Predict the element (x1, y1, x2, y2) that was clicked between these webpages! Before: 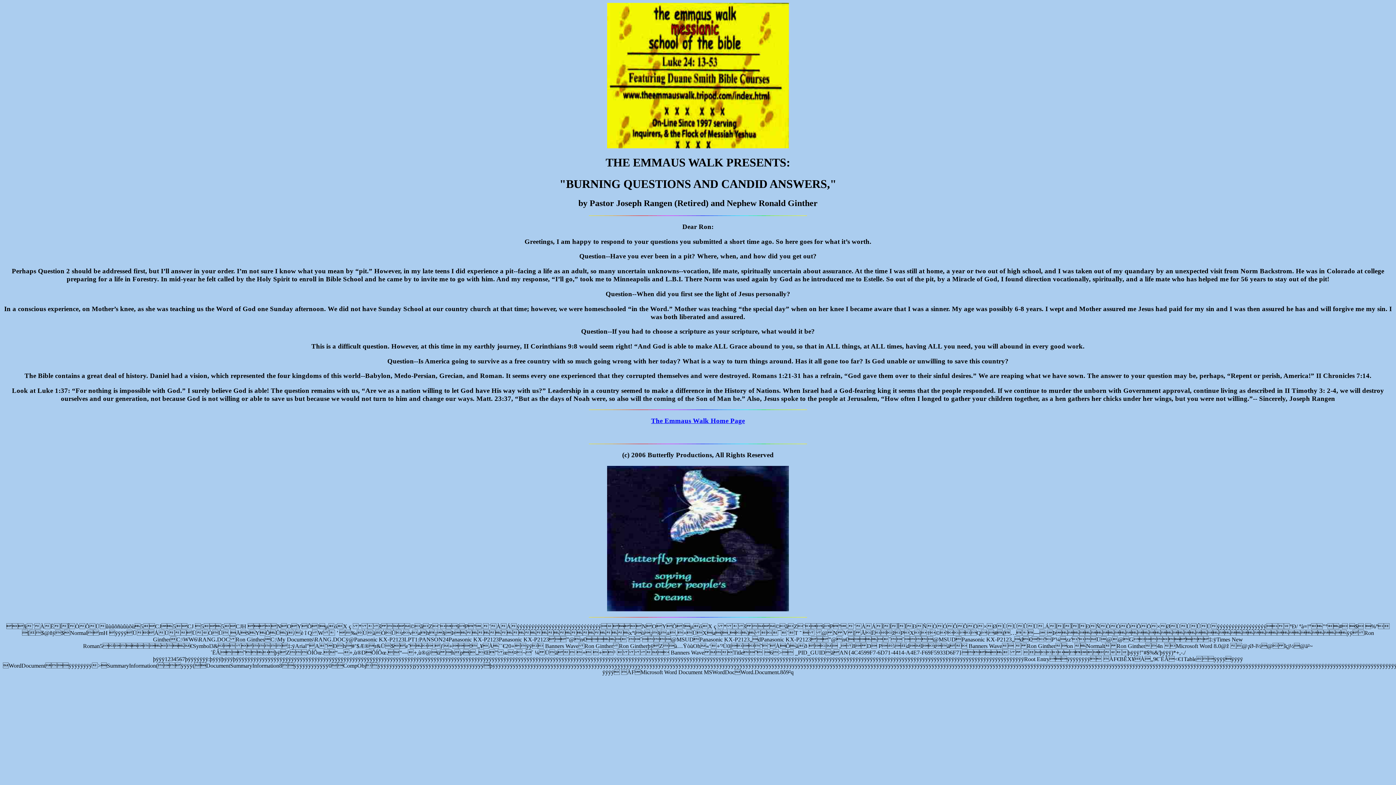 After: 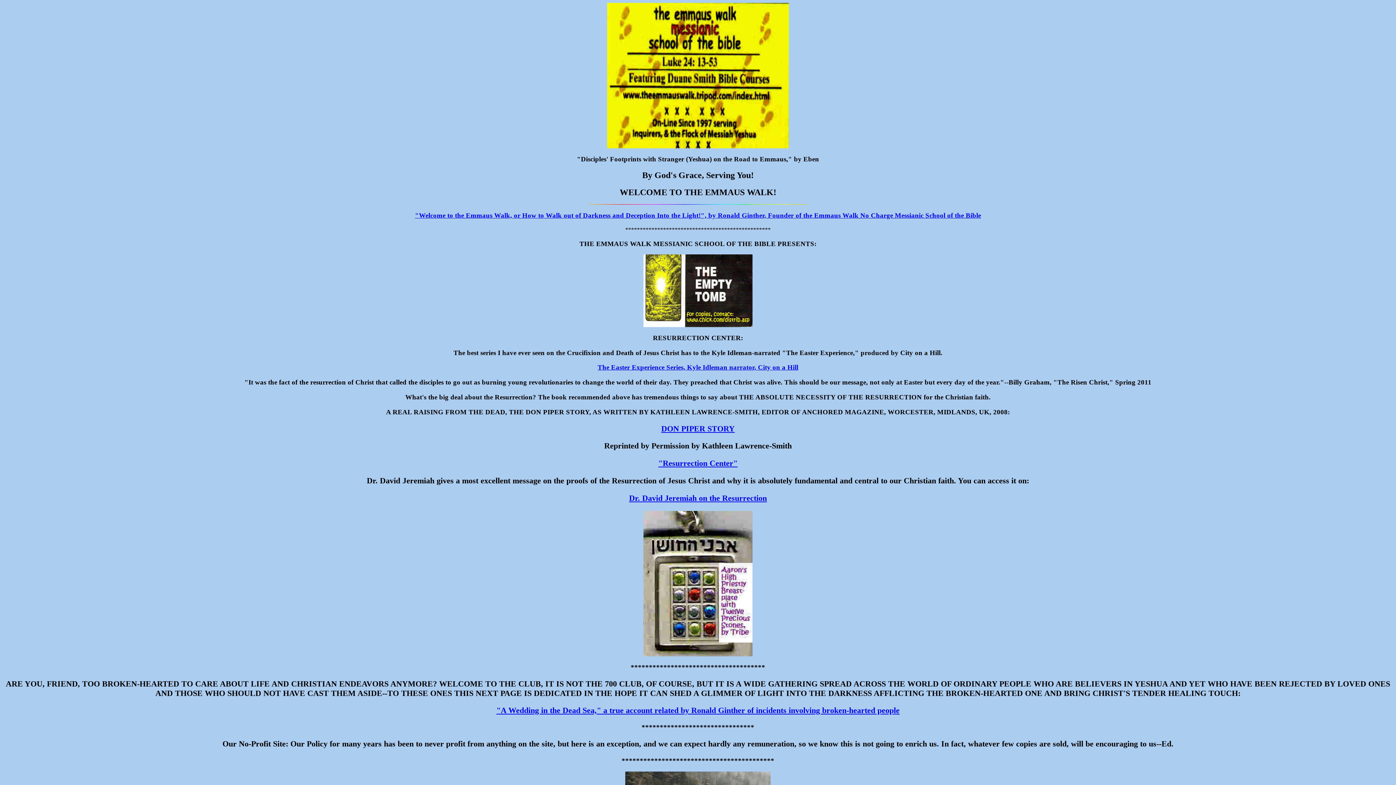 Action: bbox: (651, 416, 745, 424) label: The Emmaus Walk Home Page